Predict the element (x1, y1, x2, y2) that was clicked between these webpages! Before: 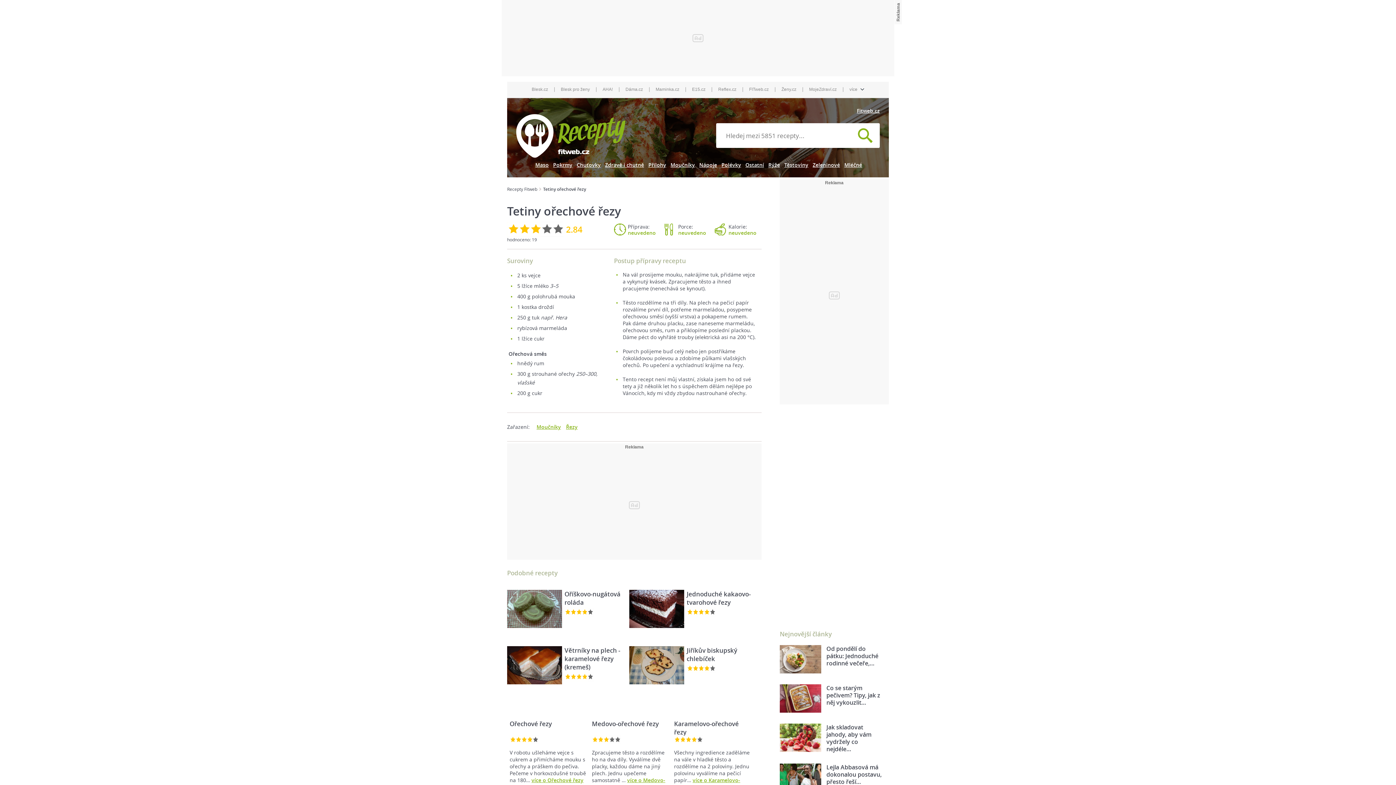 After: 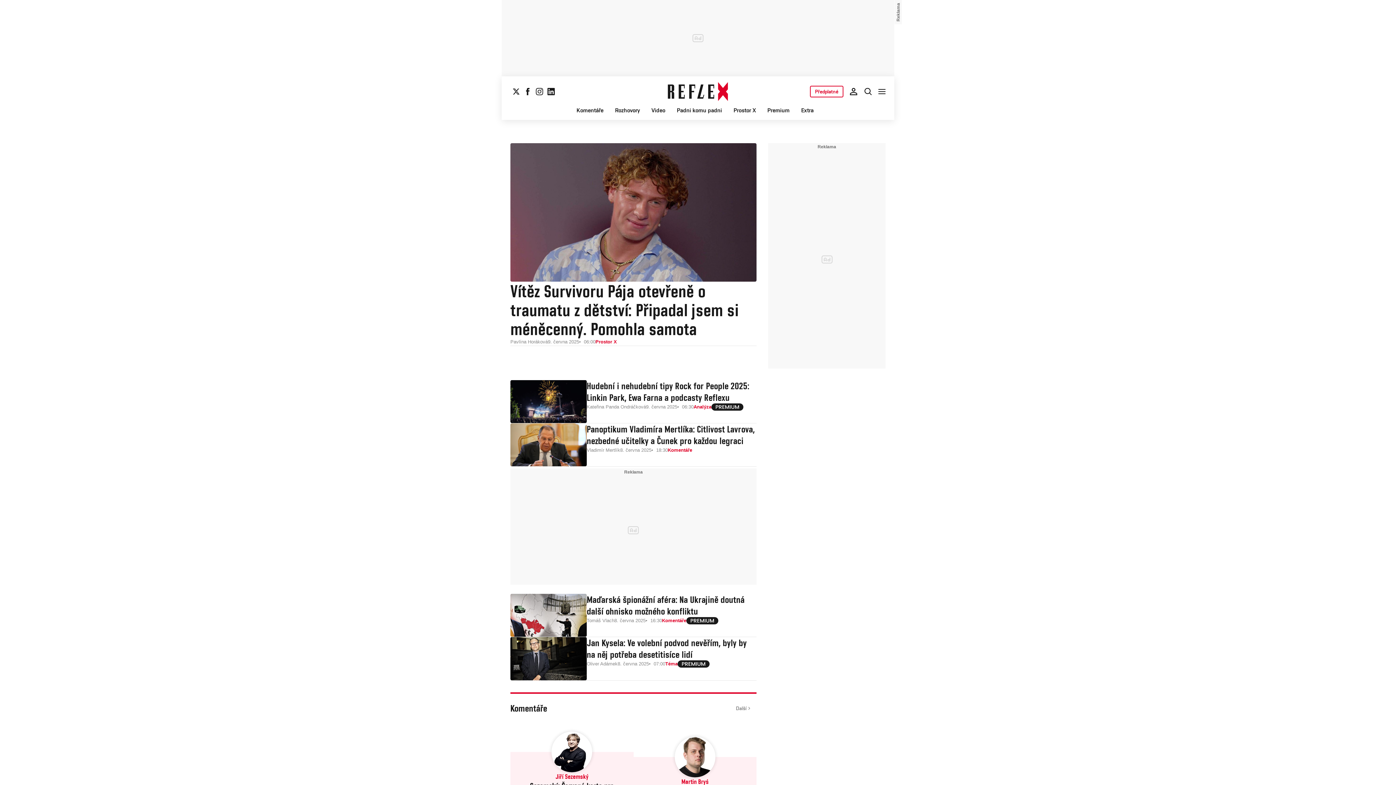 Action: label: Reflex.cz bbox: (718, 81, 736, 97)